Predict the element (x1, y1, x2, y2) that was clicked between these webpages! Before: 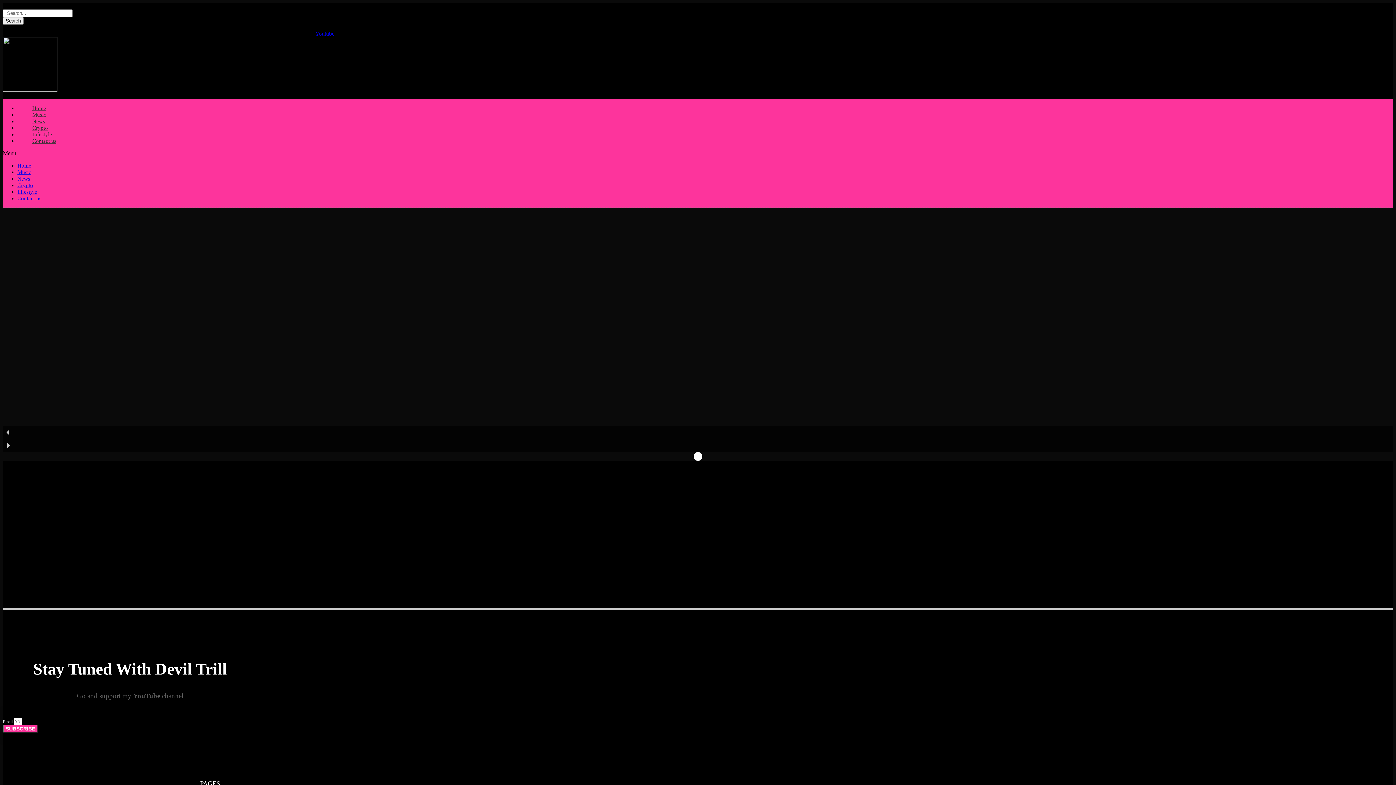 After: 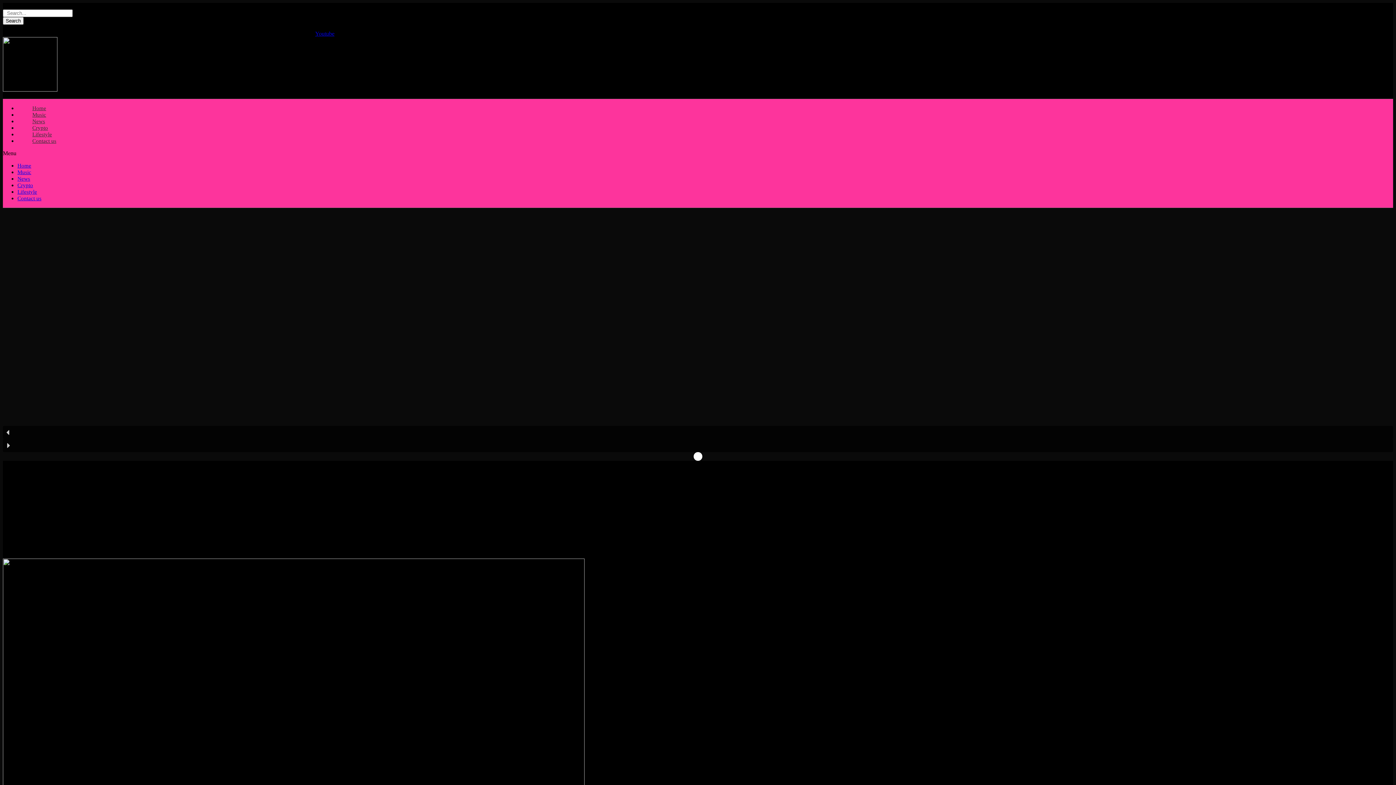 Action: bbox: (17, 169, 31, 175) label: Music